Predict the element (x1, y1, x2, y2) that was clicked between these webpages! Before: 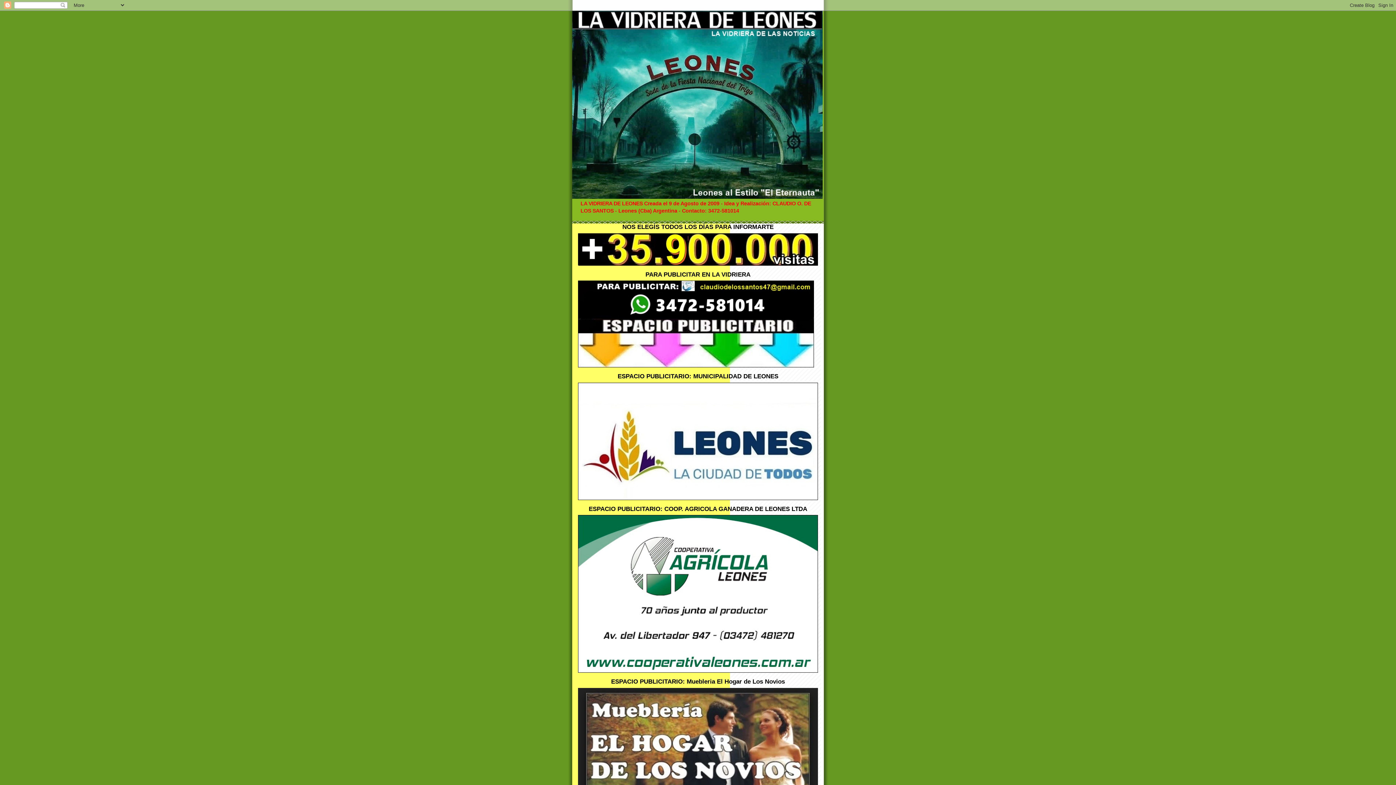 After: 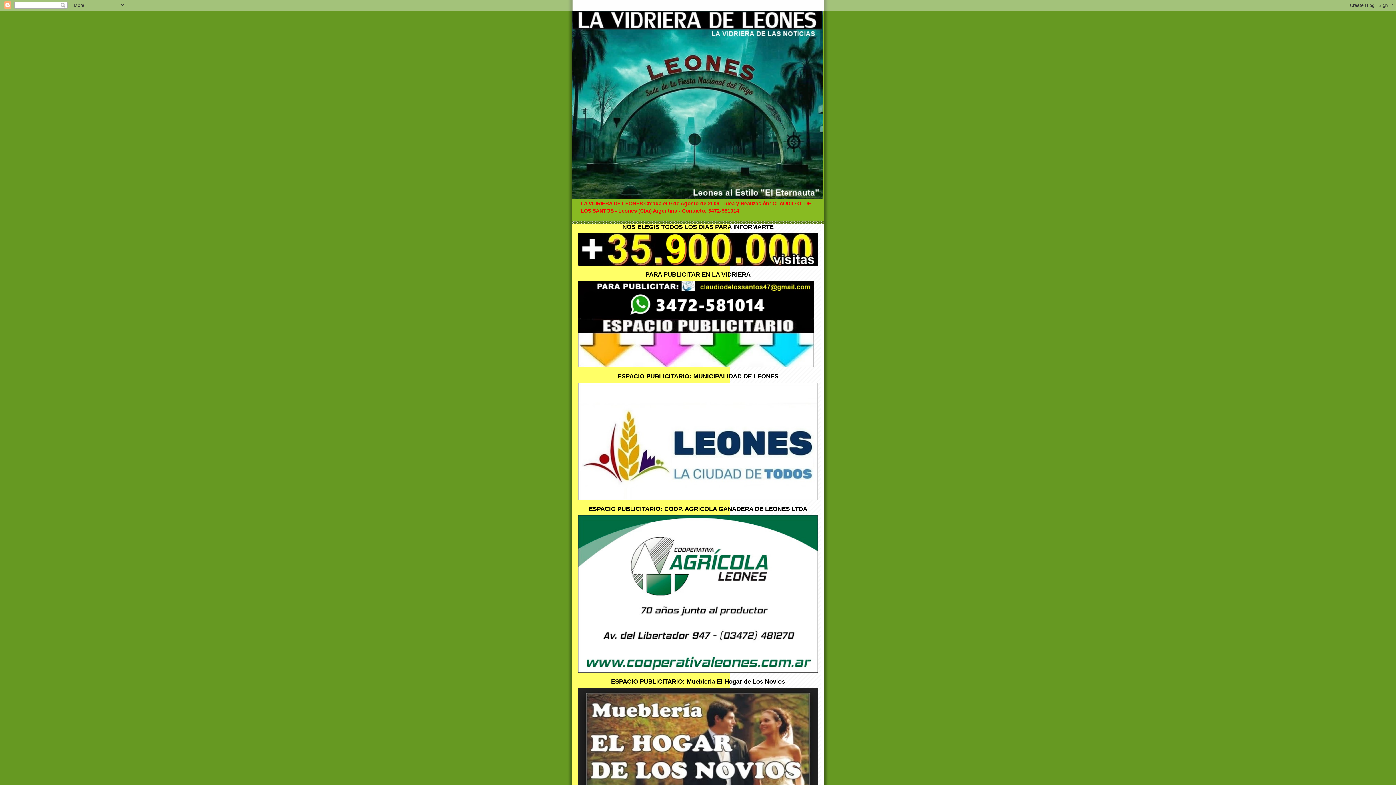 Action: bbox: (572, 10, 824, 198)